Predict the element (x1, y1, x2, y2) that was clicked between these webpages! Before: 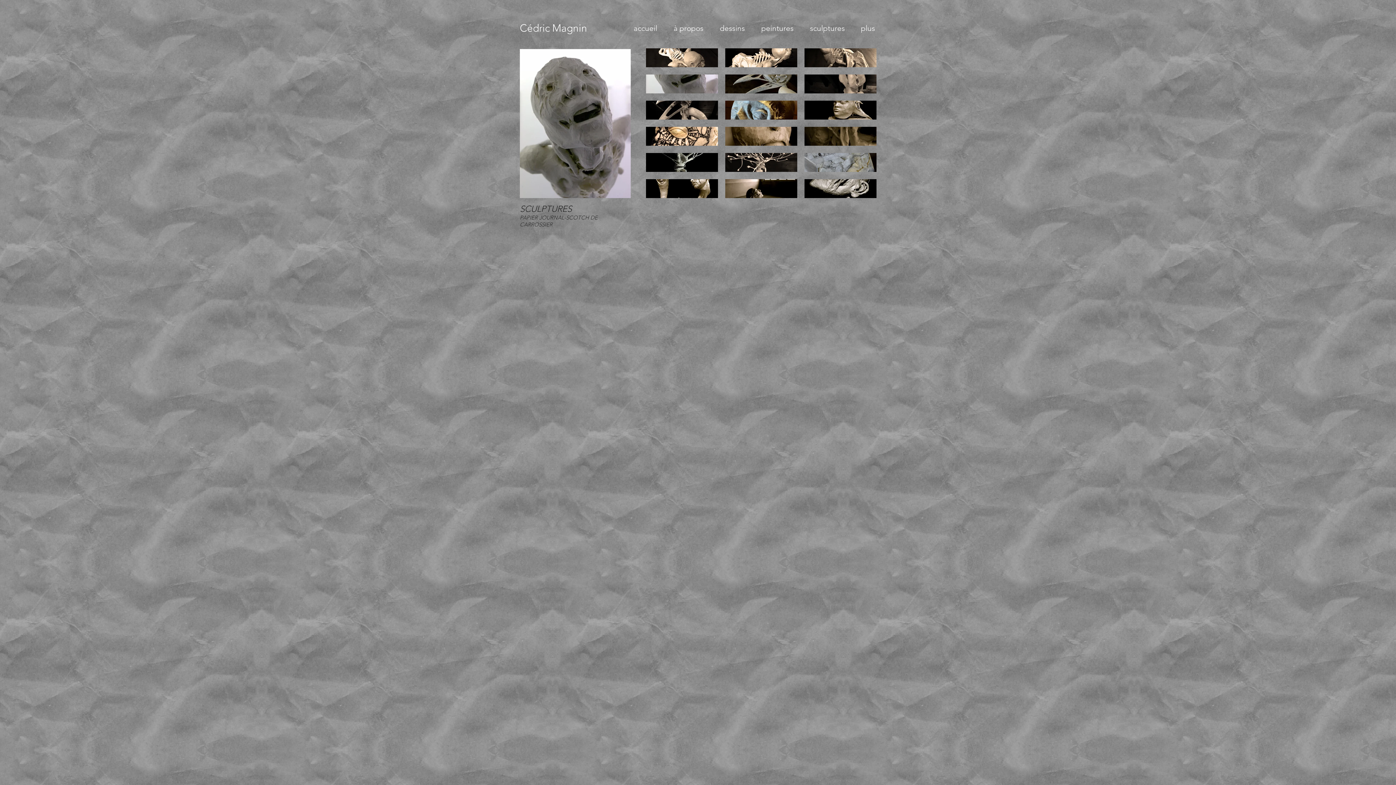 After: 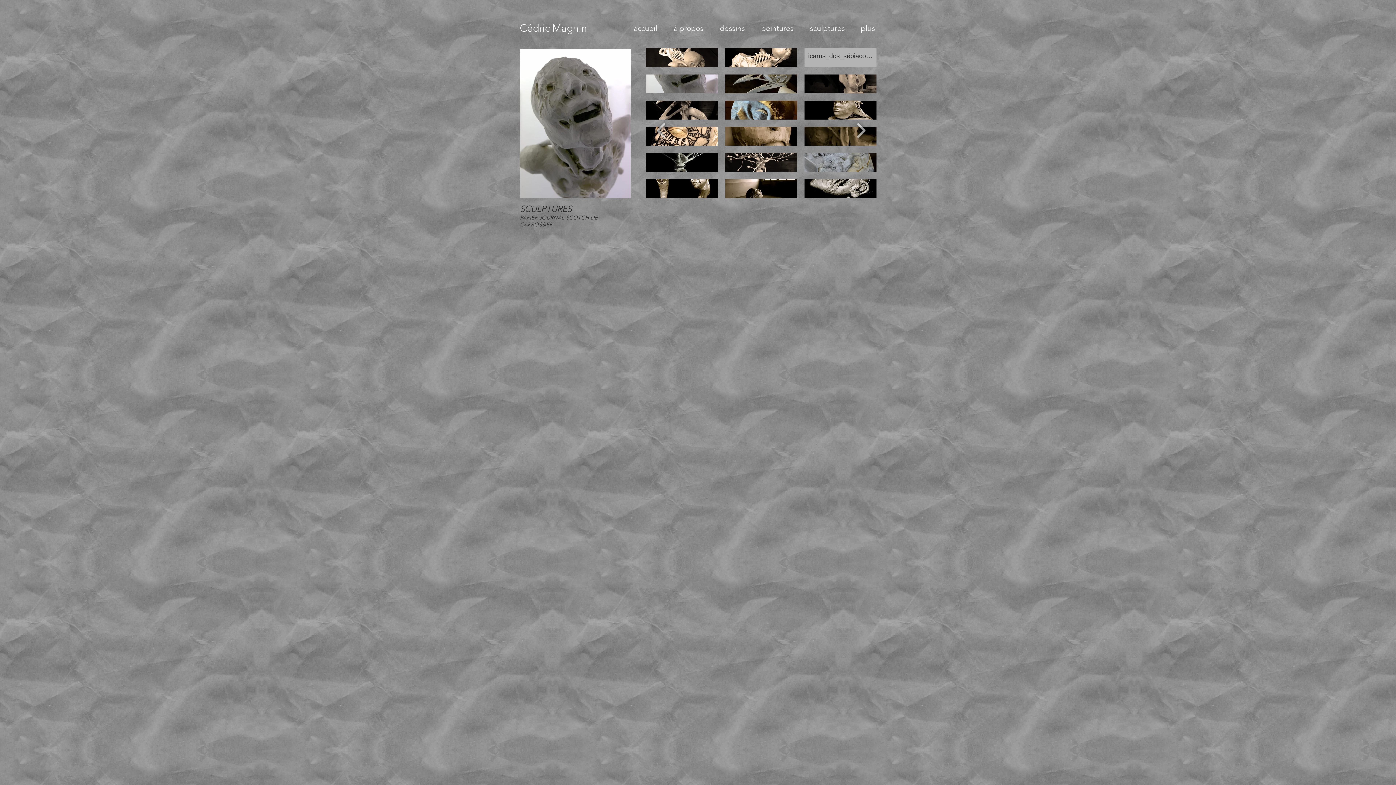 Action: label: icarus_dos_sépiacontrasté bbox: (804, 48, 876, 67)